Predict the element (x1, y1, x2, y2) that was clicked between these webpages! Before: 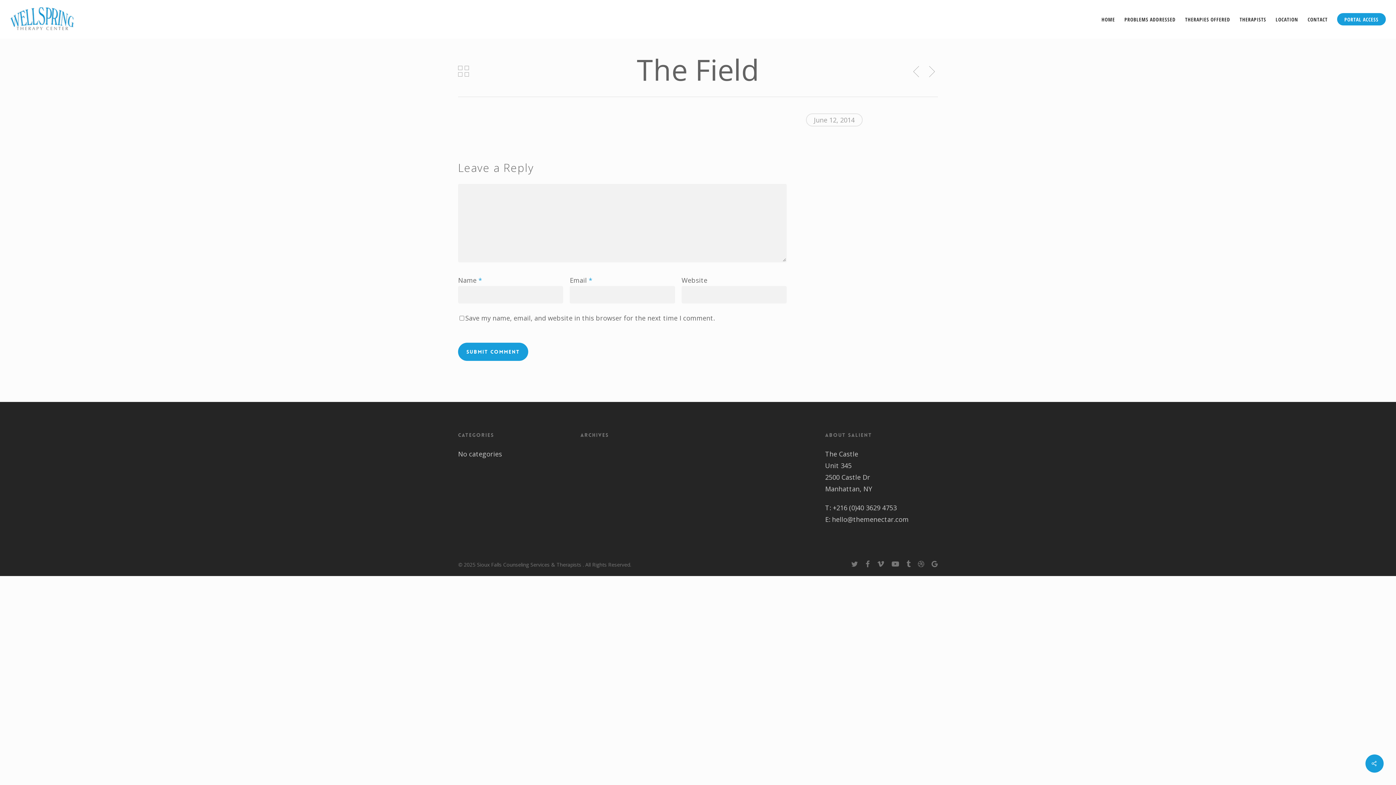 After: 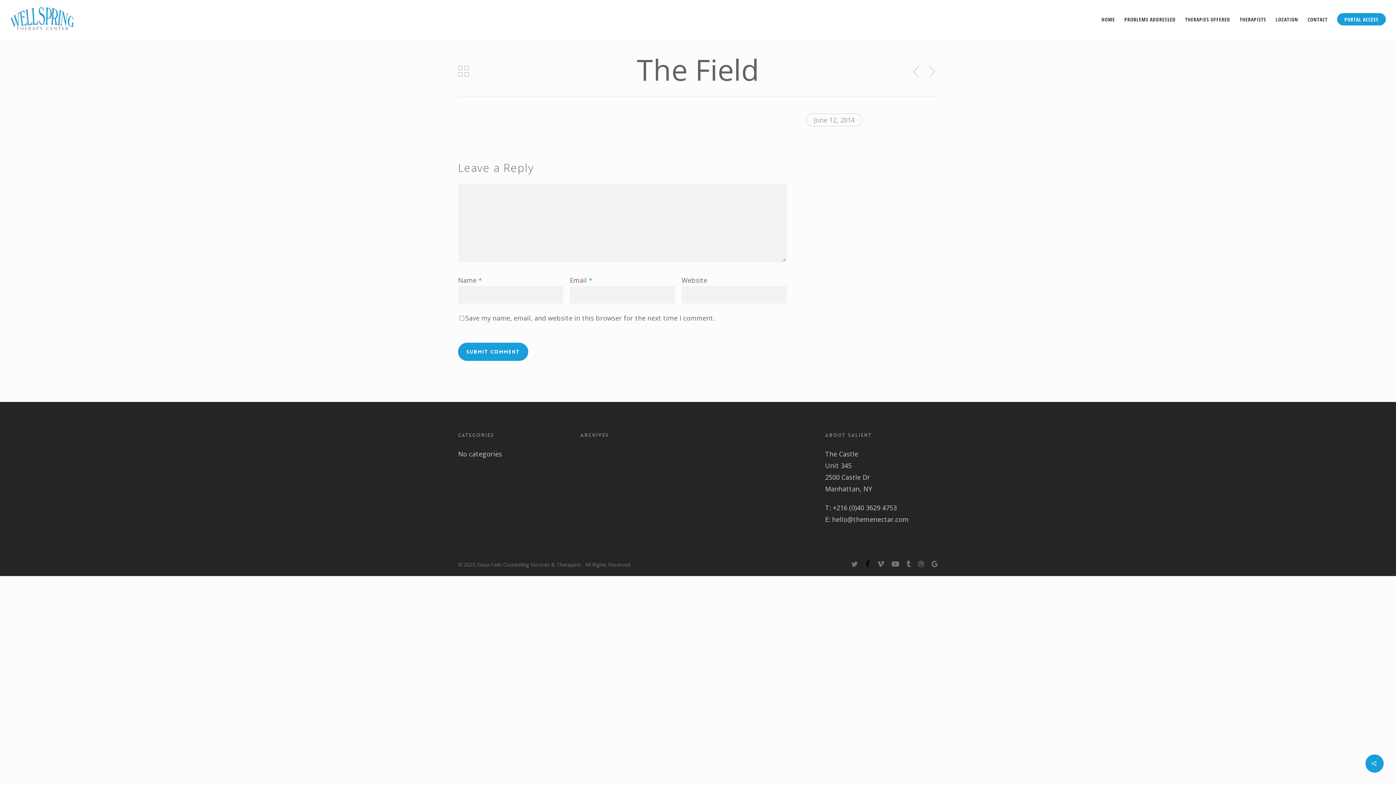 Action: label: facebook bbox: (865, 559, 869, 568)